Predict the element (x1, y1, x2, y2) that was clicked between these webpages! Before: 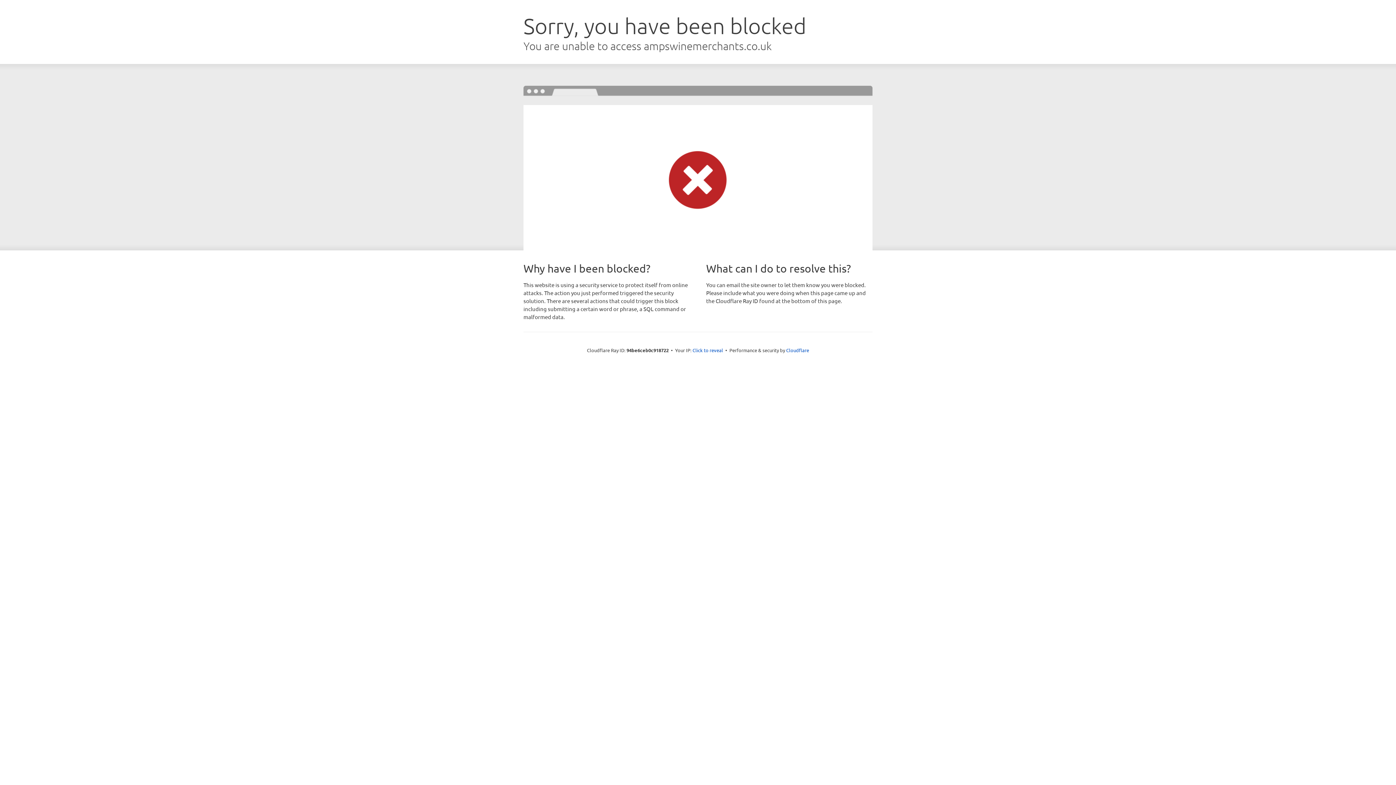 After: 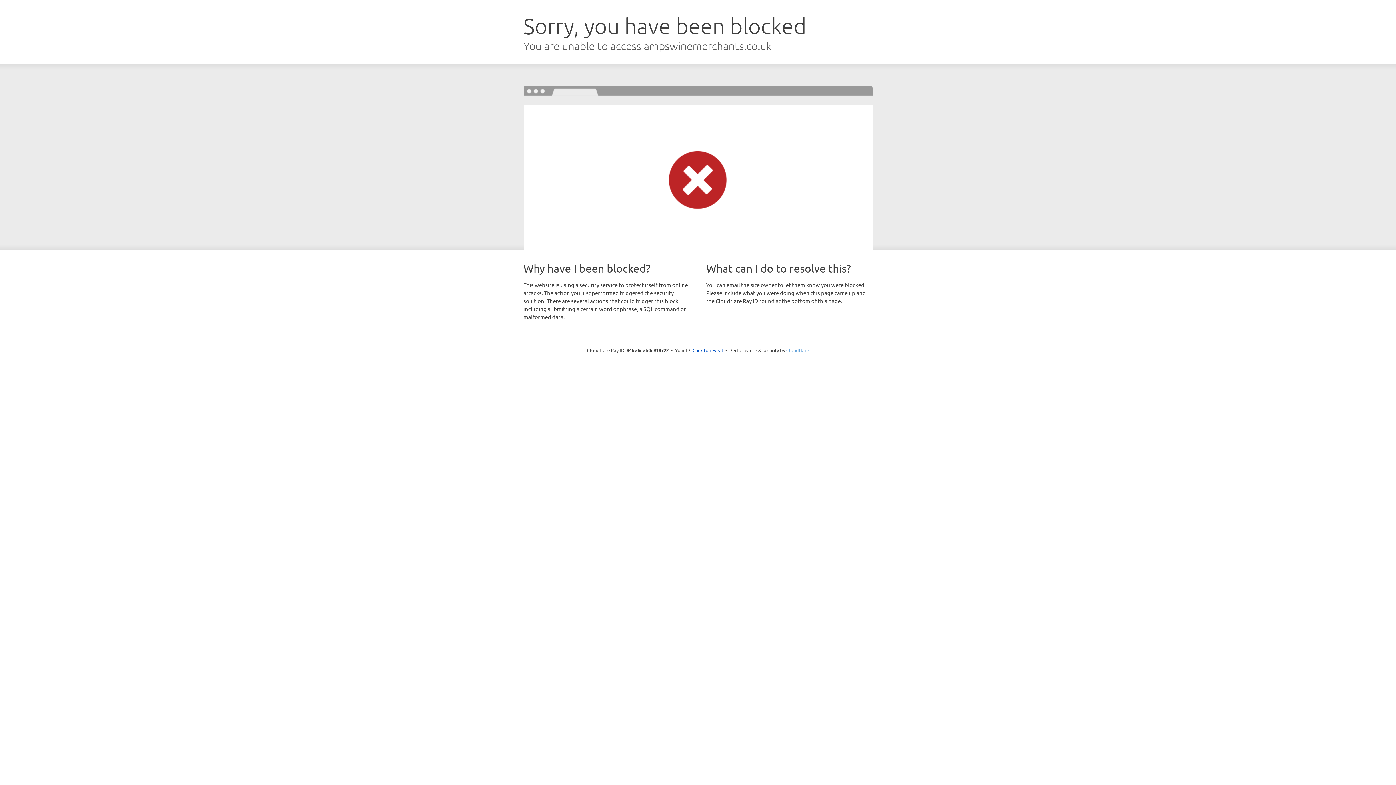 Action: label: Cloudflare bbox: (786, 347, 809, 353)